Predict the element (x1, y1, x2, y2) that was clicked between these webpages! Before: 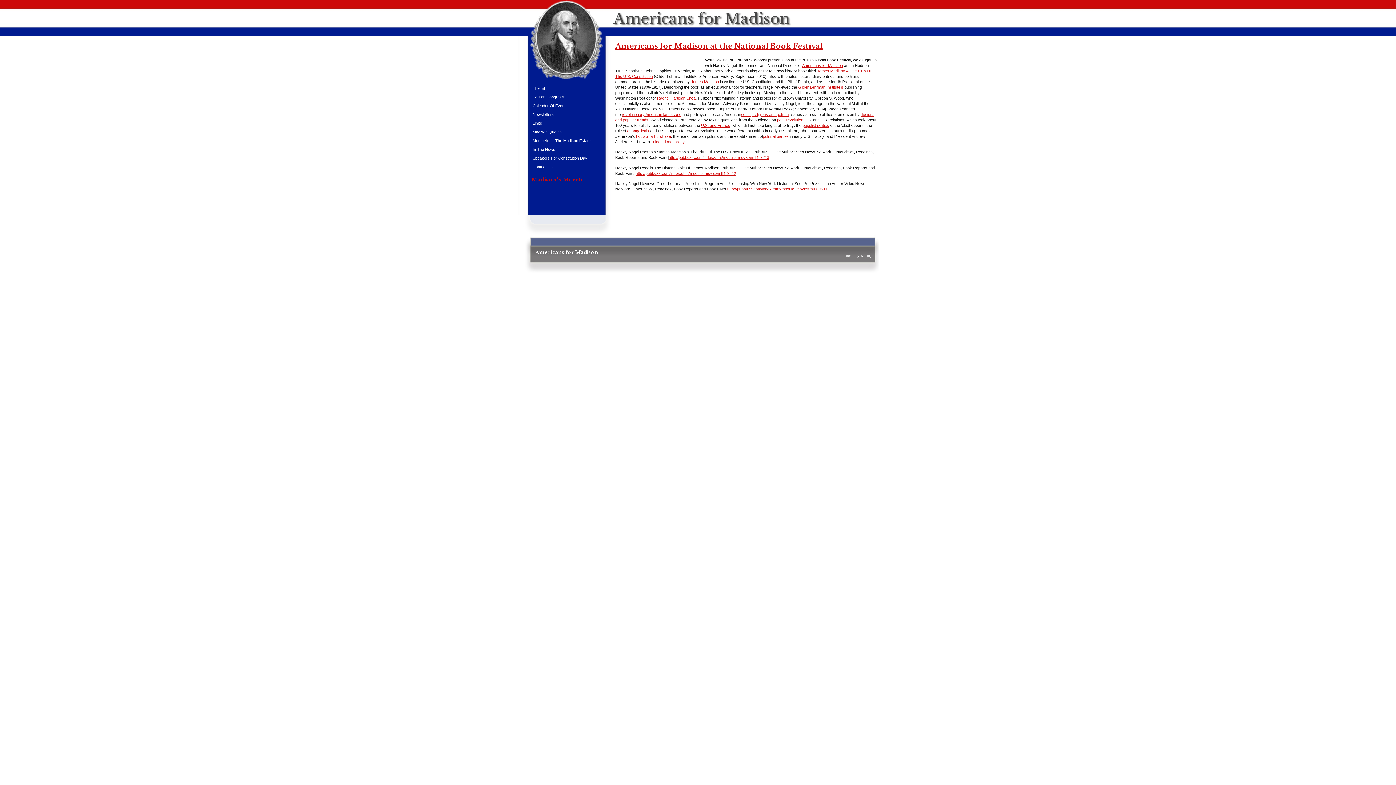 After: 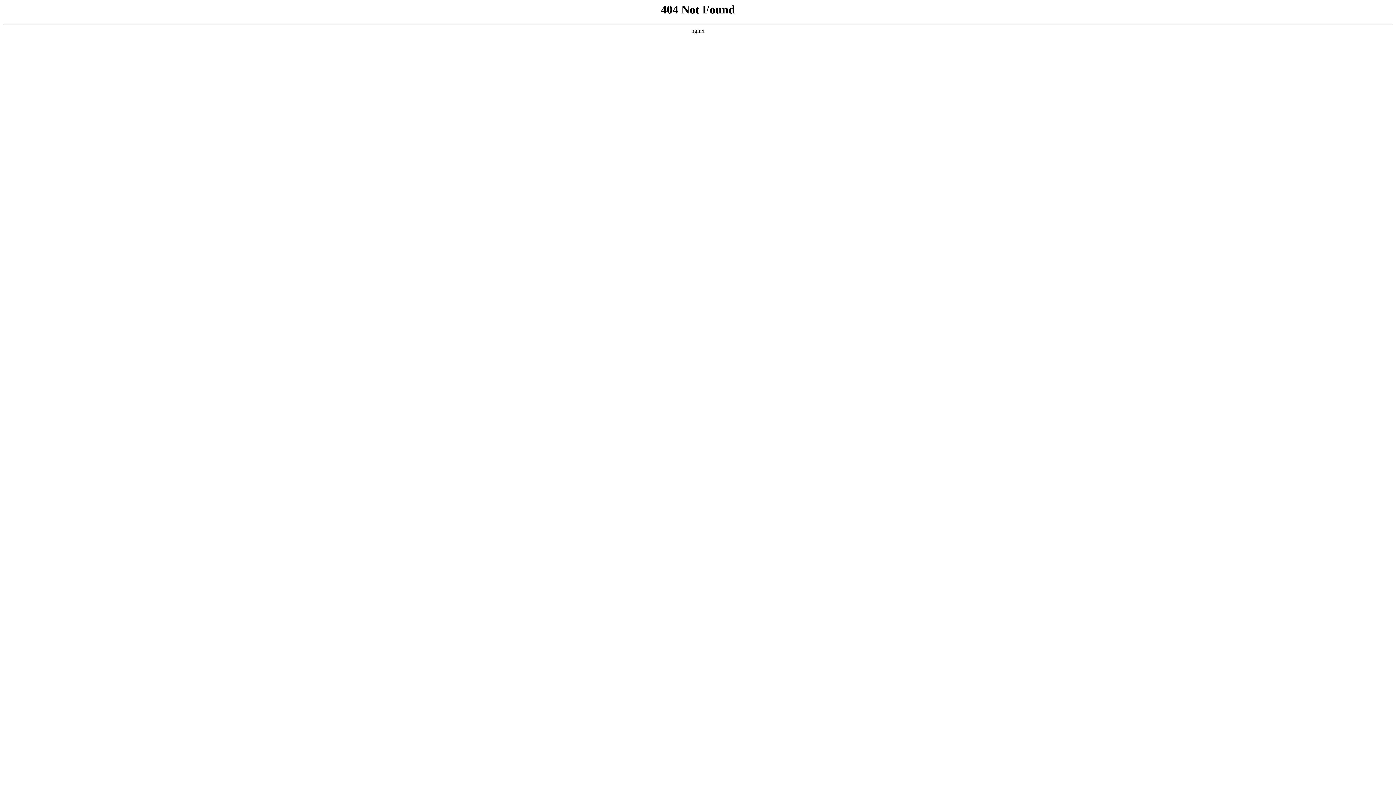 Action: bbox: (668, 155, 769, 159) label: http://pubbuzz.com/index.cfm?module=movie&mID=3213